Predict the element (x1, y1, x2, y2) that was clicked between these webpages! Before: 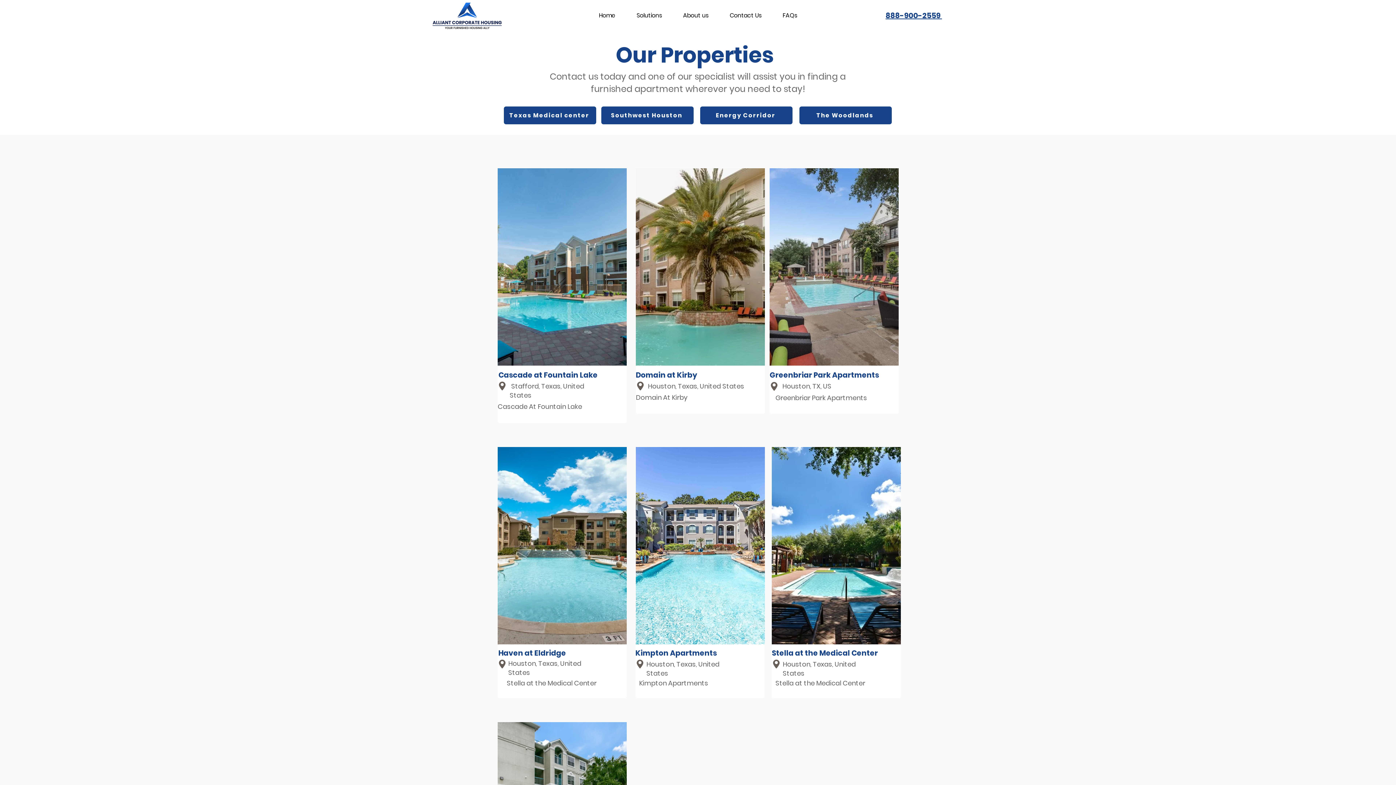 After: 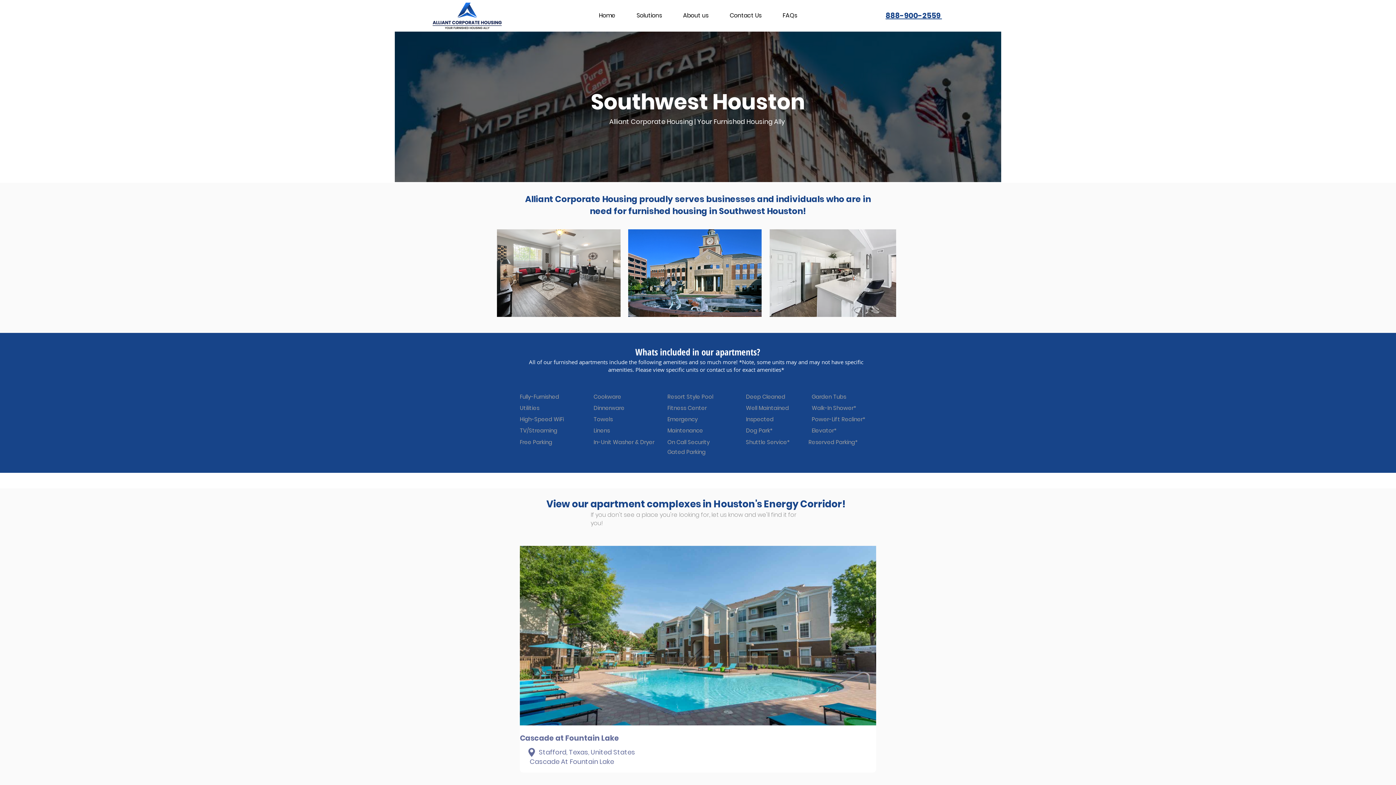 Action: bbox: (601, 106, 693, 124) label: Southwest Houston 